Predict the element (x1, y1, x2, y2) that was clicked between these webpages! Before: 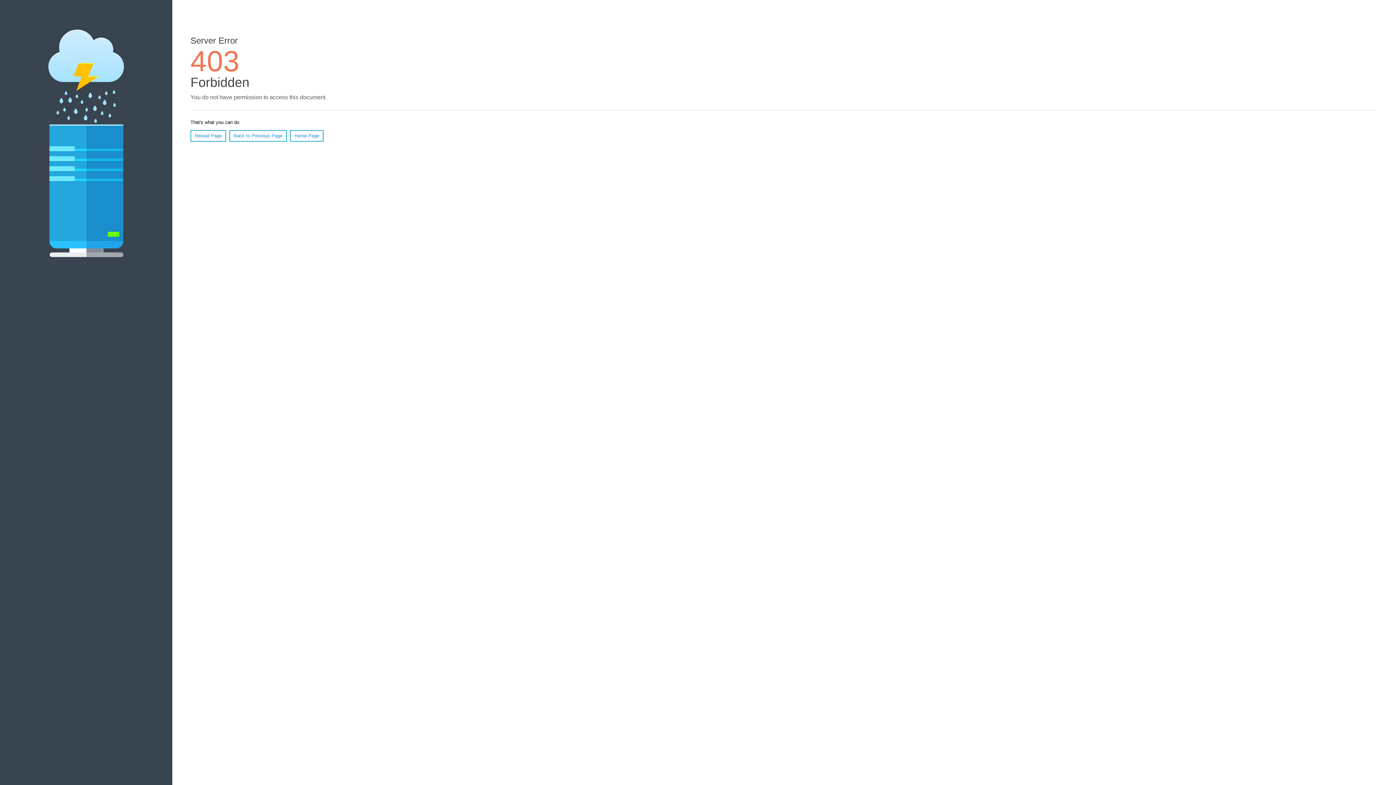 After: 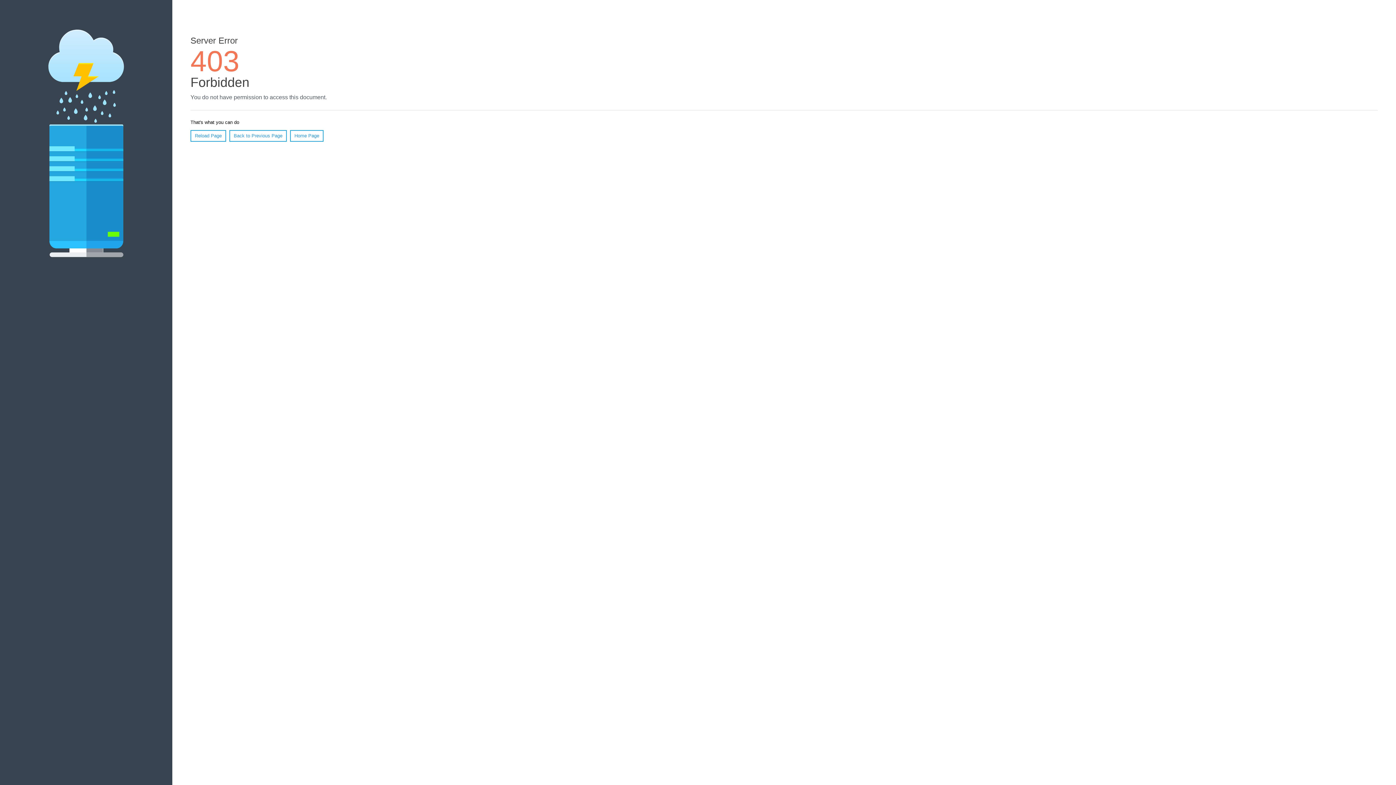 Action: label: Home Page bbox: (290, 130, 323, 141)